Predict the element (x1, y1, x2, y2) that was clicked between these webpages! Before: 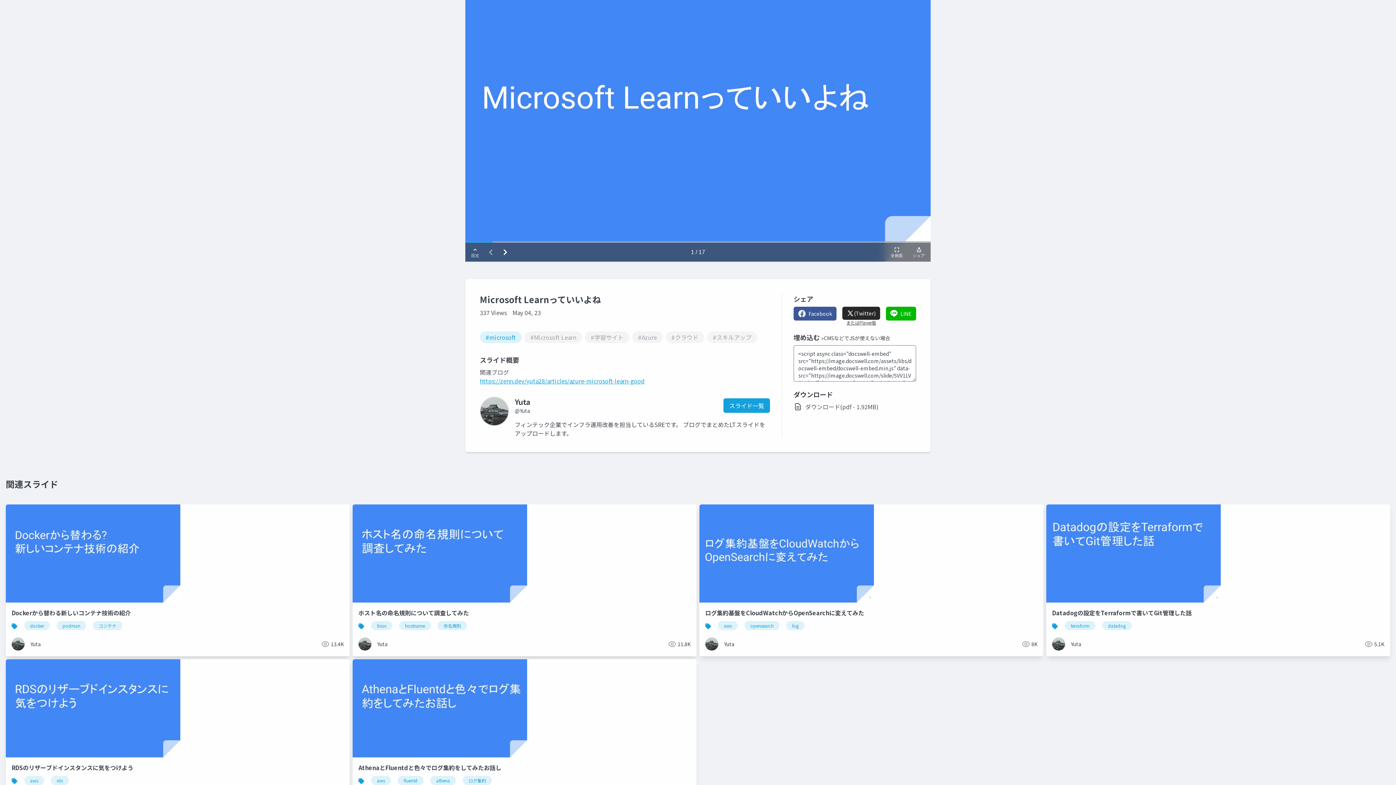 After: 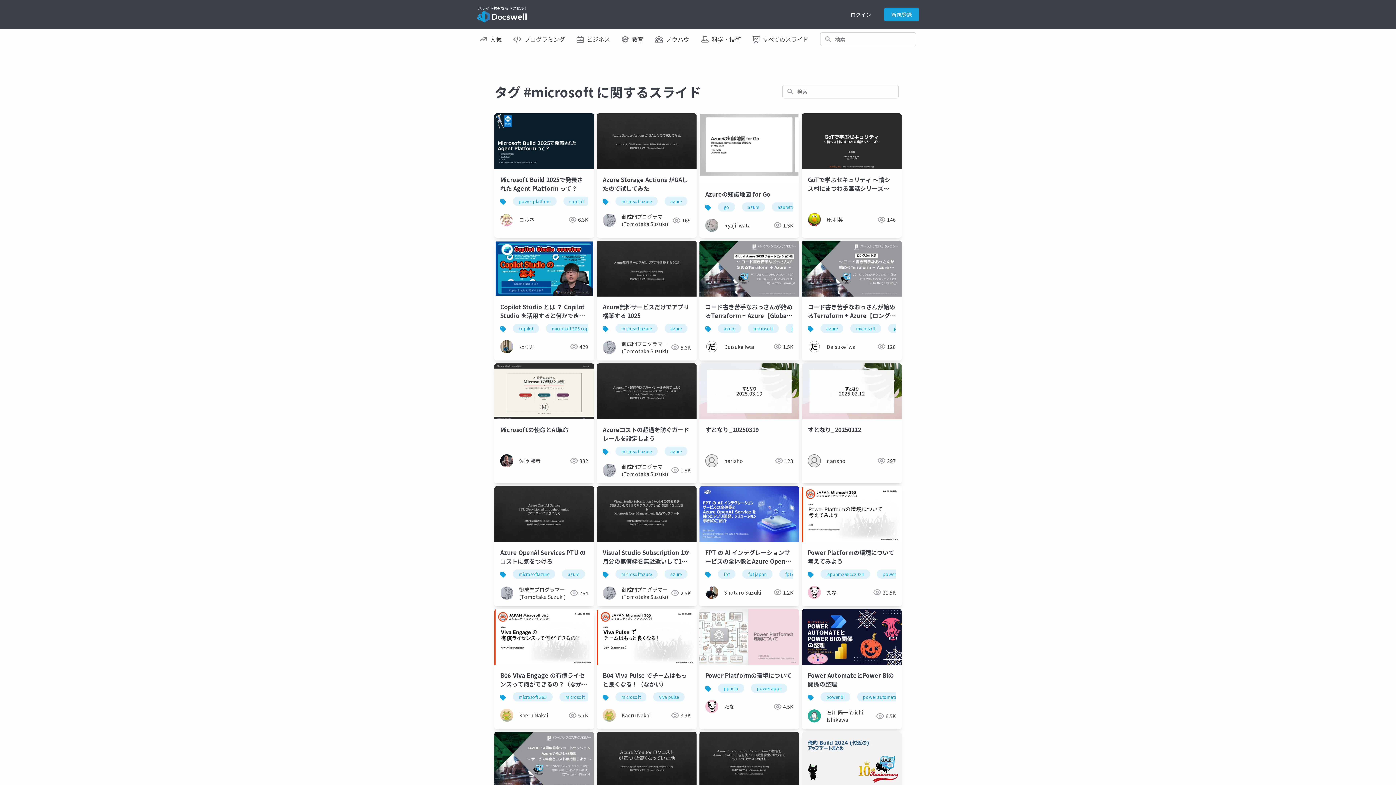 Action: label: #microsoft bbox: (480, 331, 521, 343)